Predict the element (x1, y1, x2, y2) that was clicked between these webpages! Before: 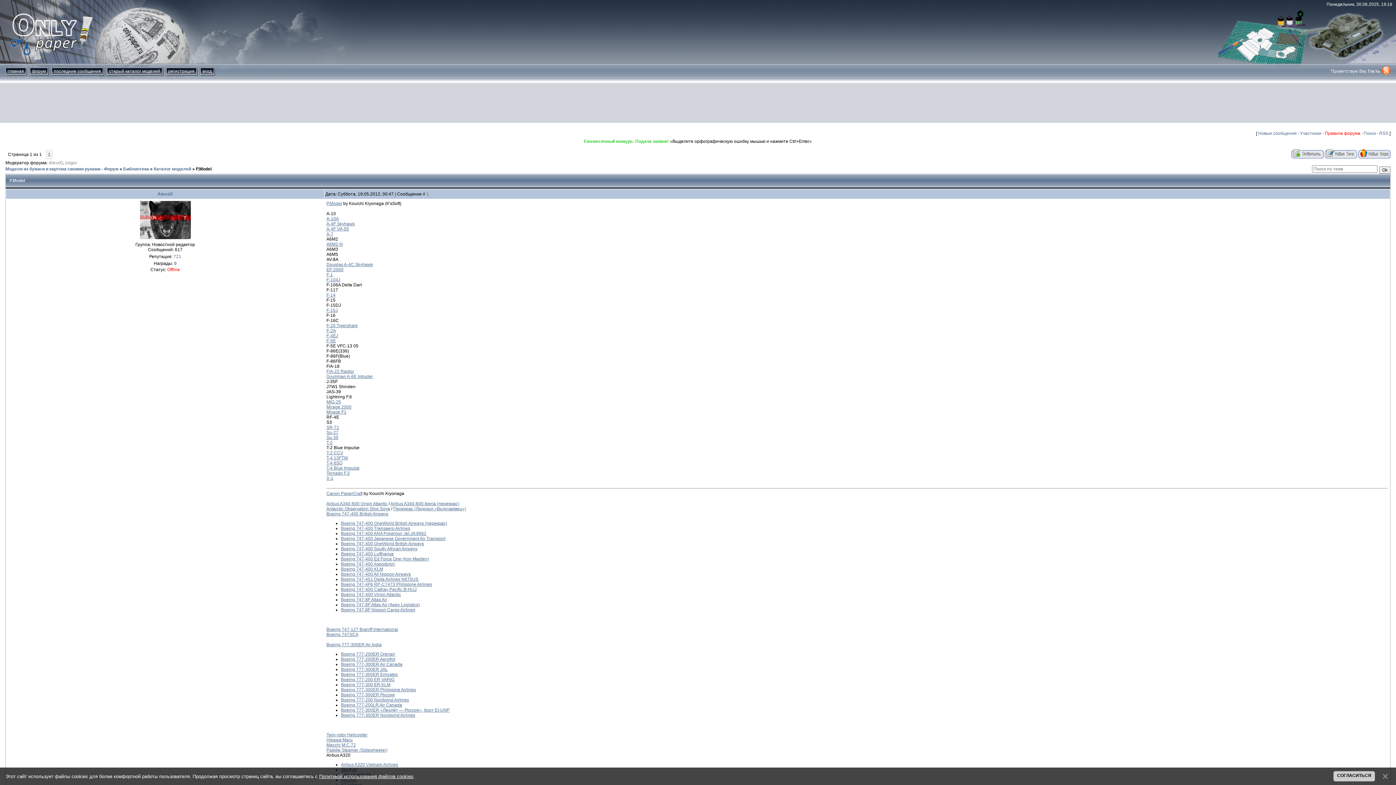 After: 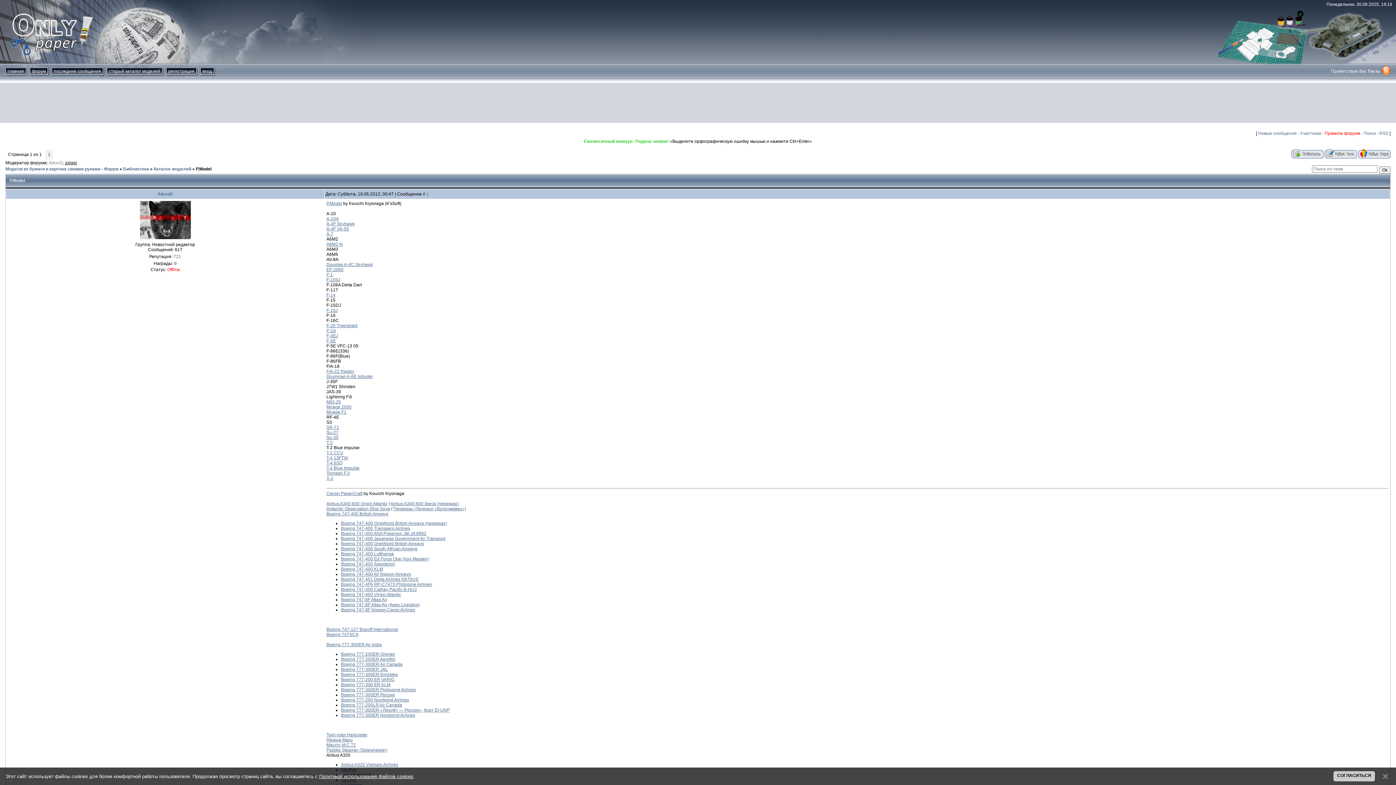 Action: bbox: (65, 160, 77, 165) label: zxigor